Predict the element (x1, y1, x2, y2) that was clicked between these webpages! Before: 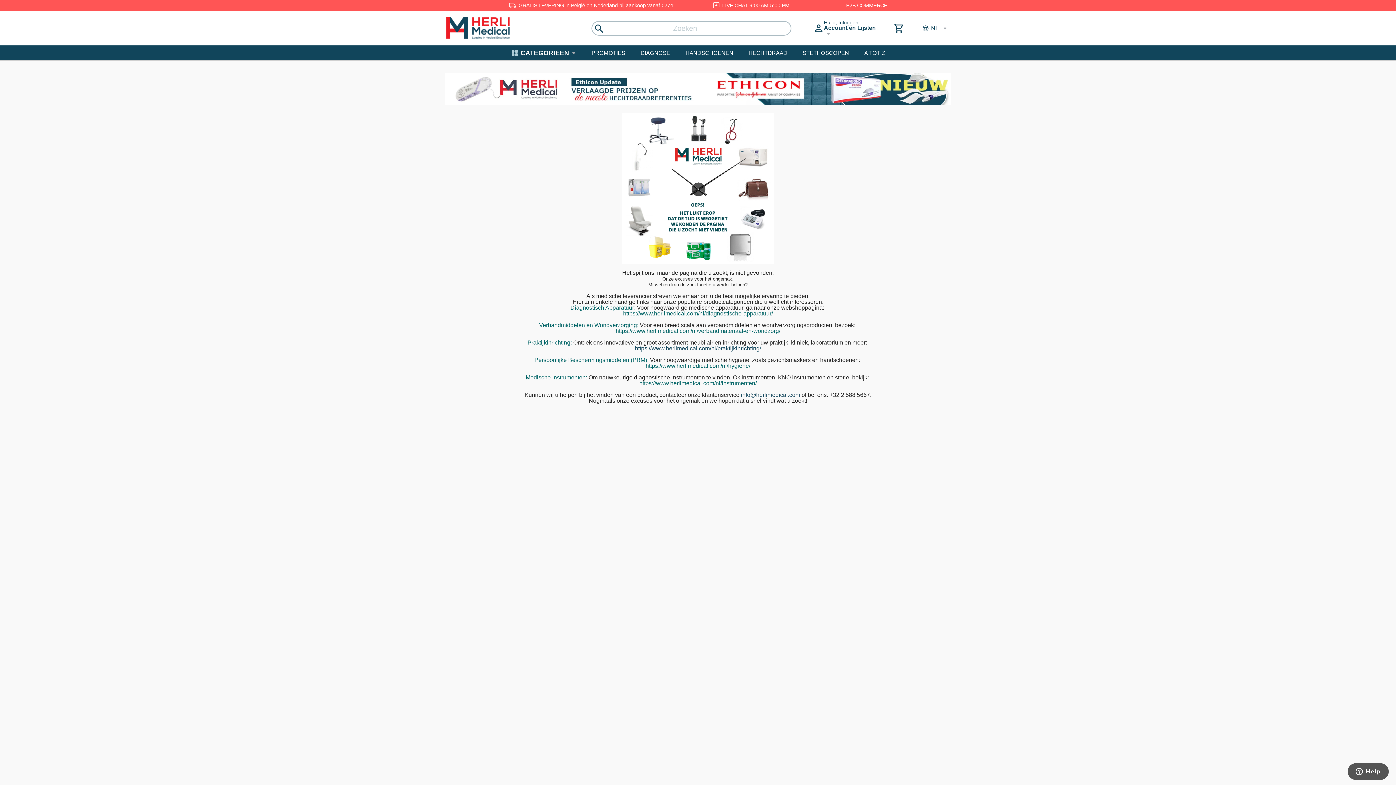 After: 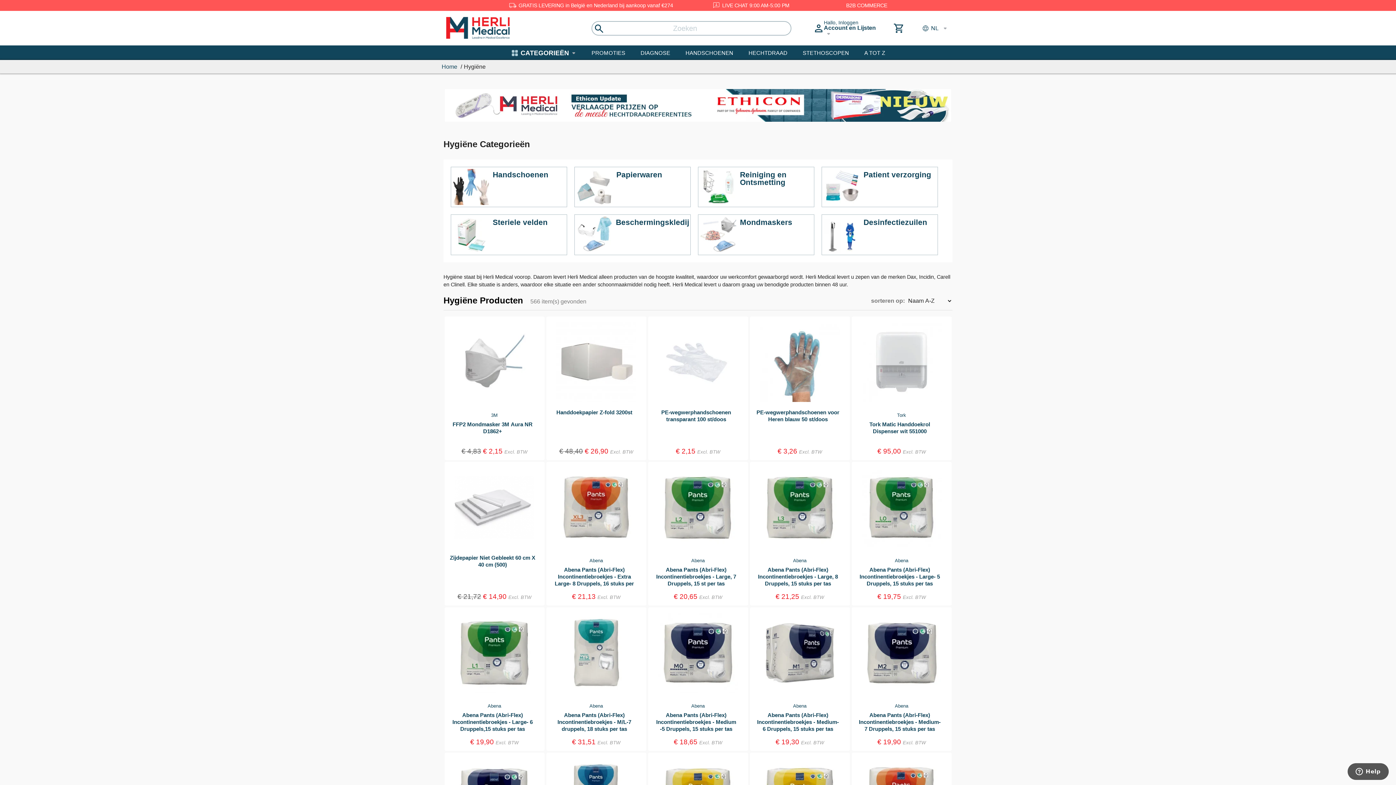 Action: bbox: (645, 362, 750, 369) label: https://www.herlimedical.com/nl/hygiene/